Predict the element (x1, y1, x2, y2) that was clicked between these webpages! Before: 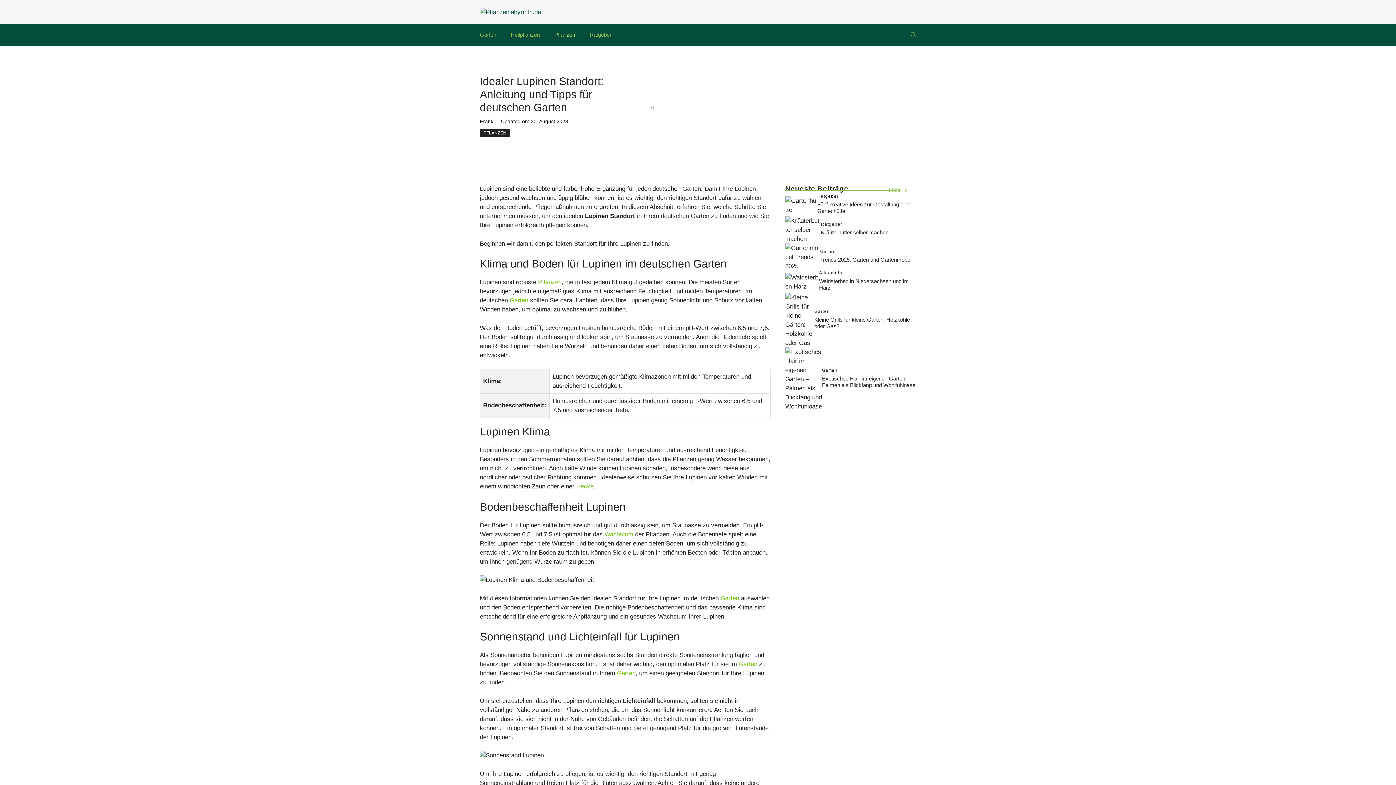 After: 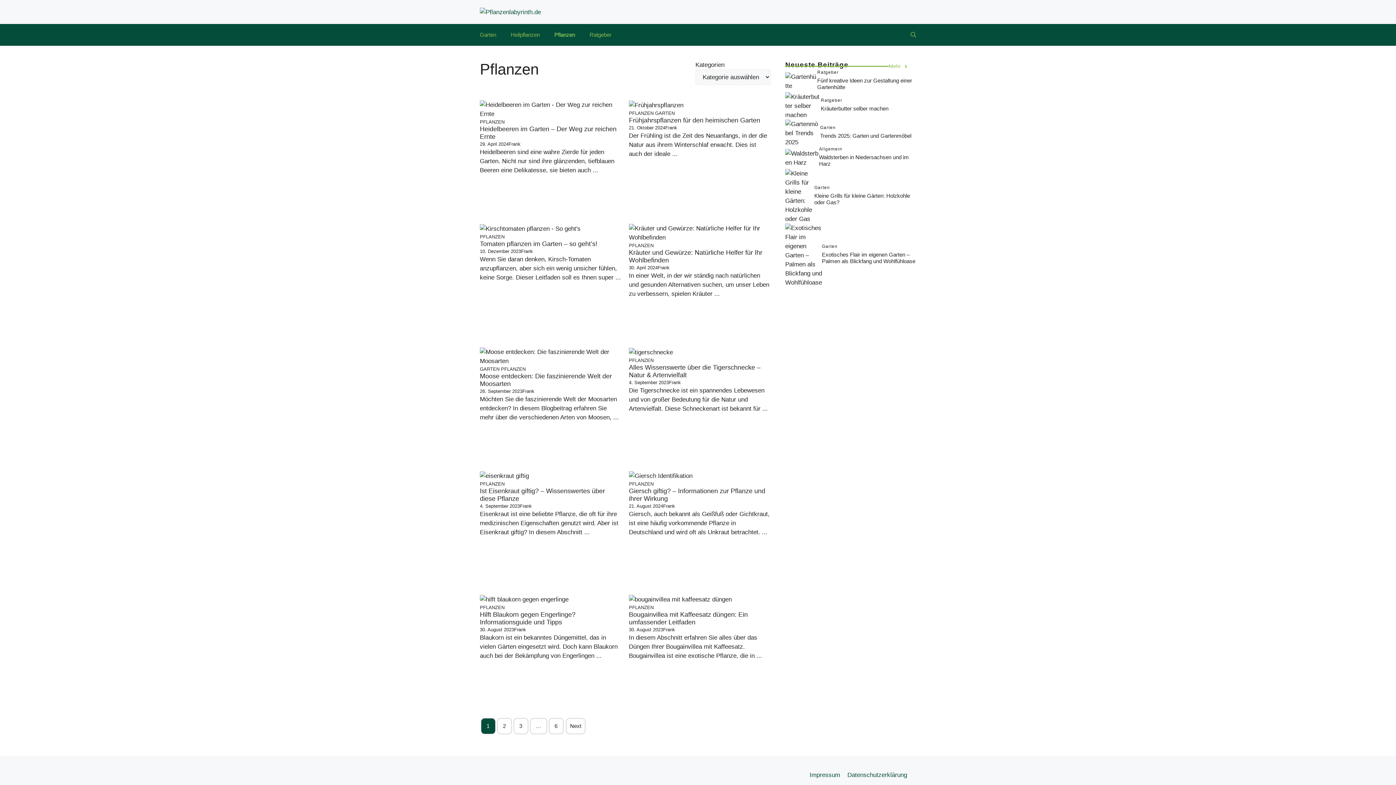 Action: label: Pflanzen bbox: (547, 24, 582, 45)